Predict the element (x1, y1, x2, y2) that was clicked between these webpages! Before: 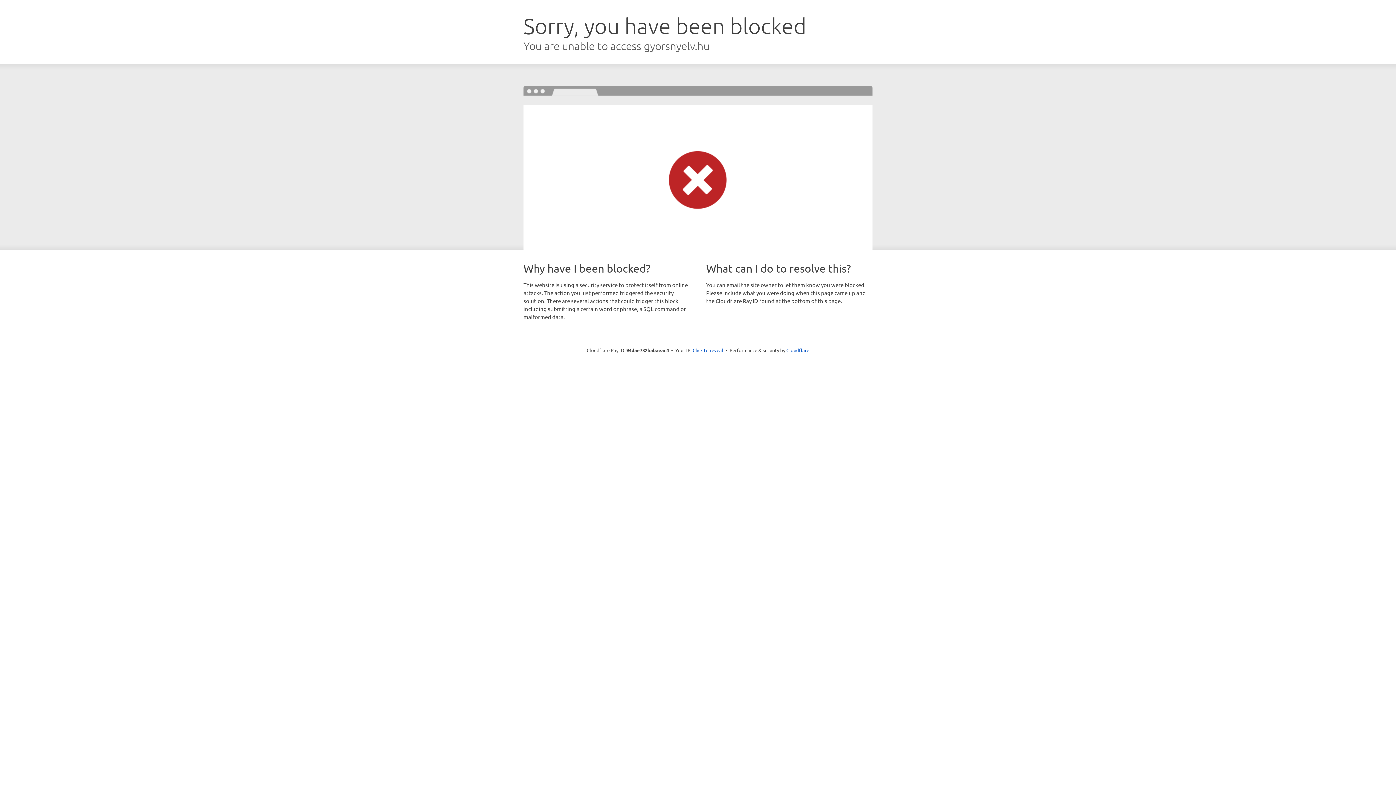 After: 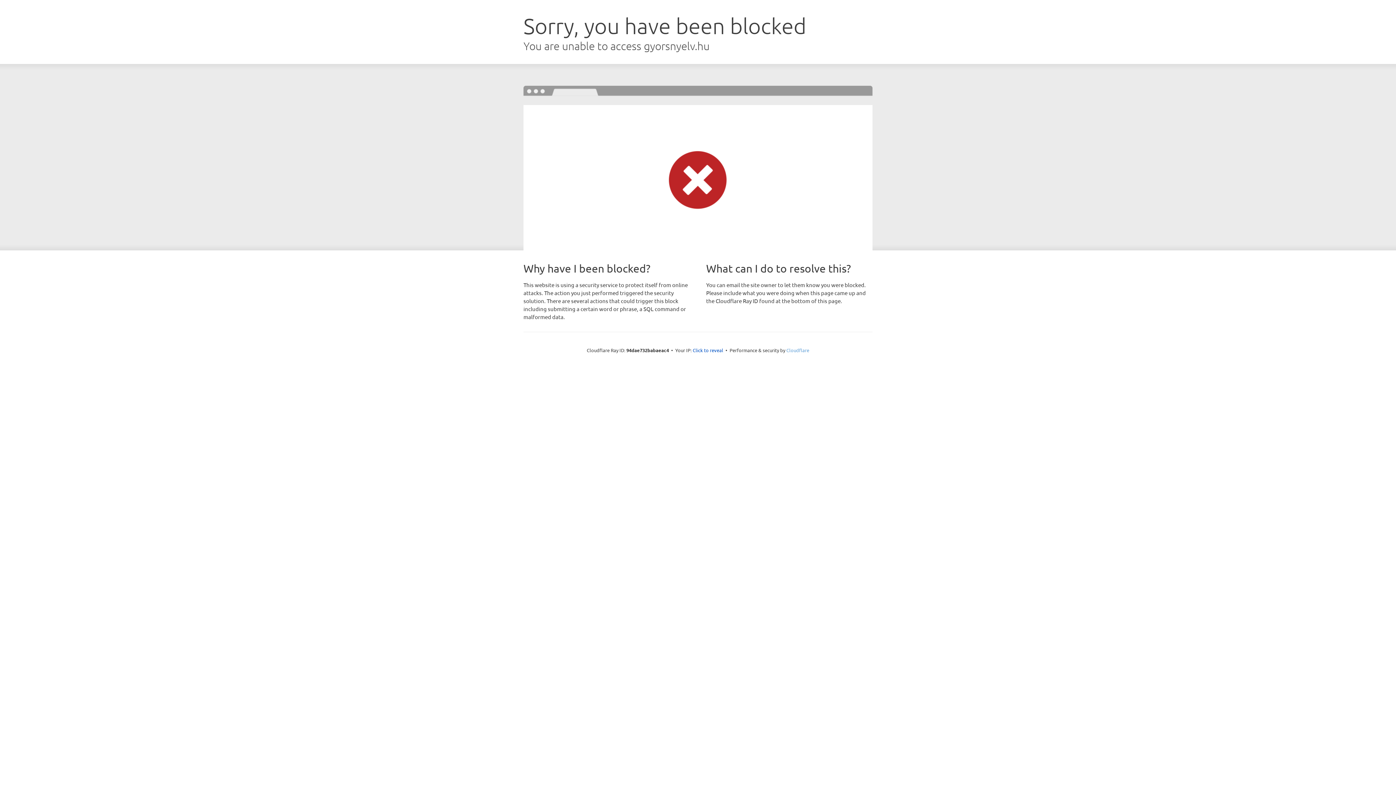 Action: bbox: (786, 347, 809, 353) label: Cloudflare